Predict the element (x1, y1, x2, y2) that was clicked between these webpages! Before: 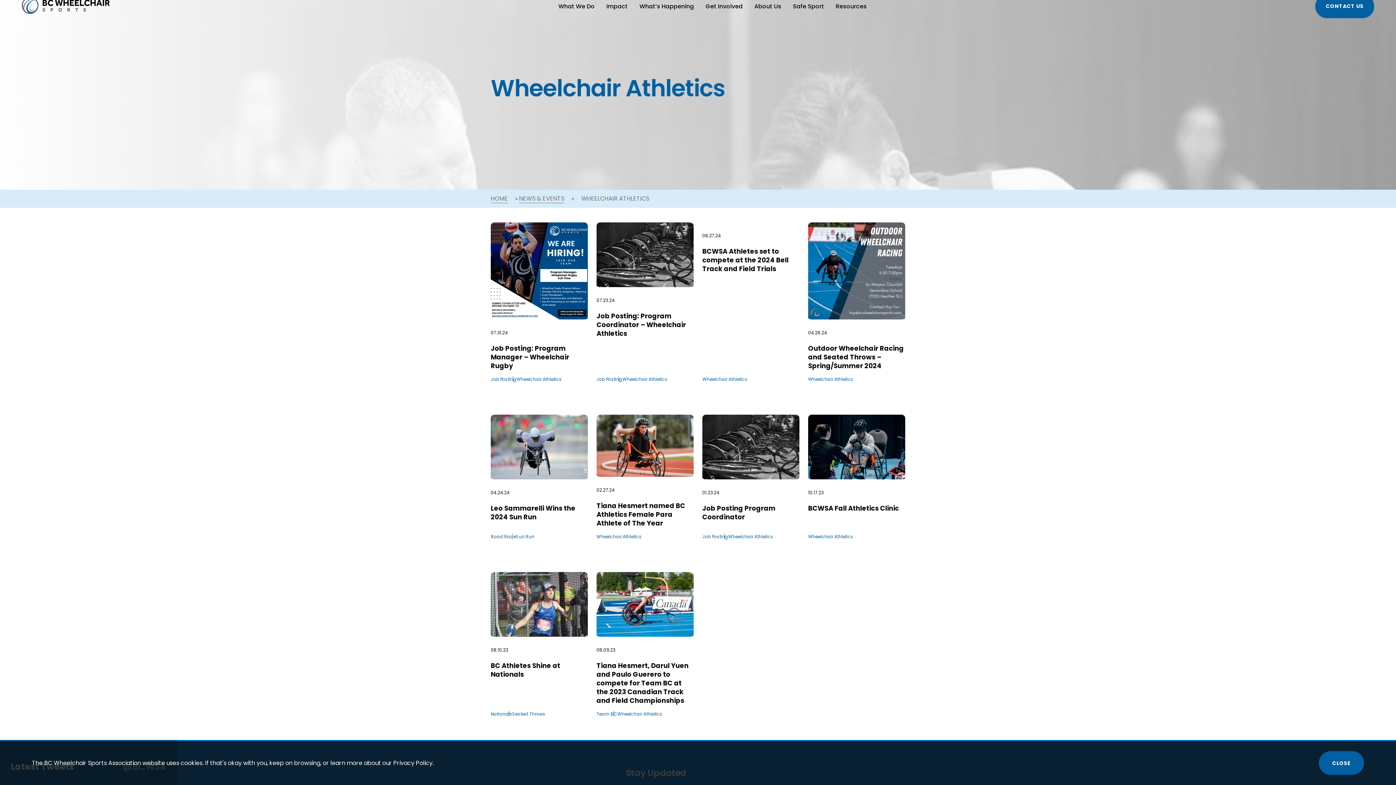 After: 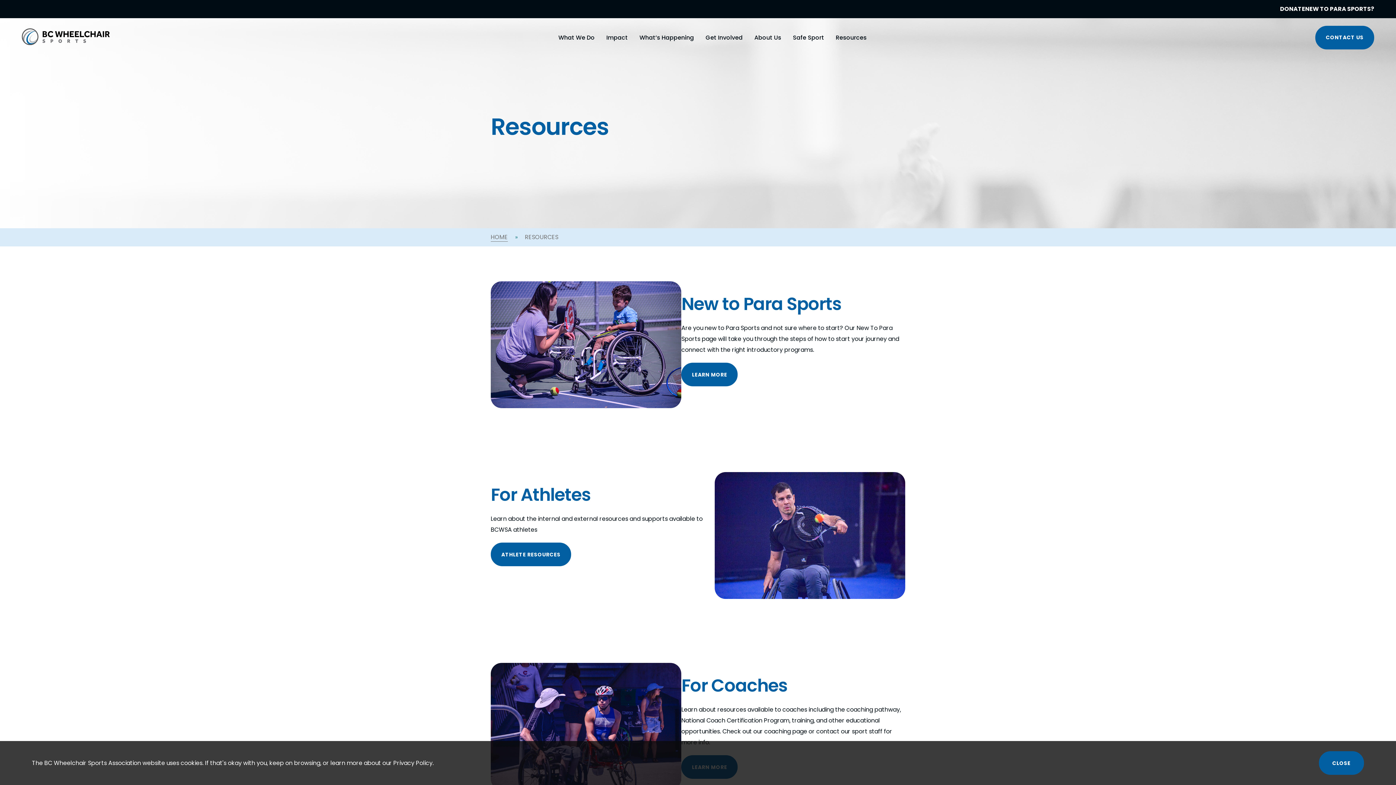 Action: bbox: (836, 1, 866, 10) label: Resources